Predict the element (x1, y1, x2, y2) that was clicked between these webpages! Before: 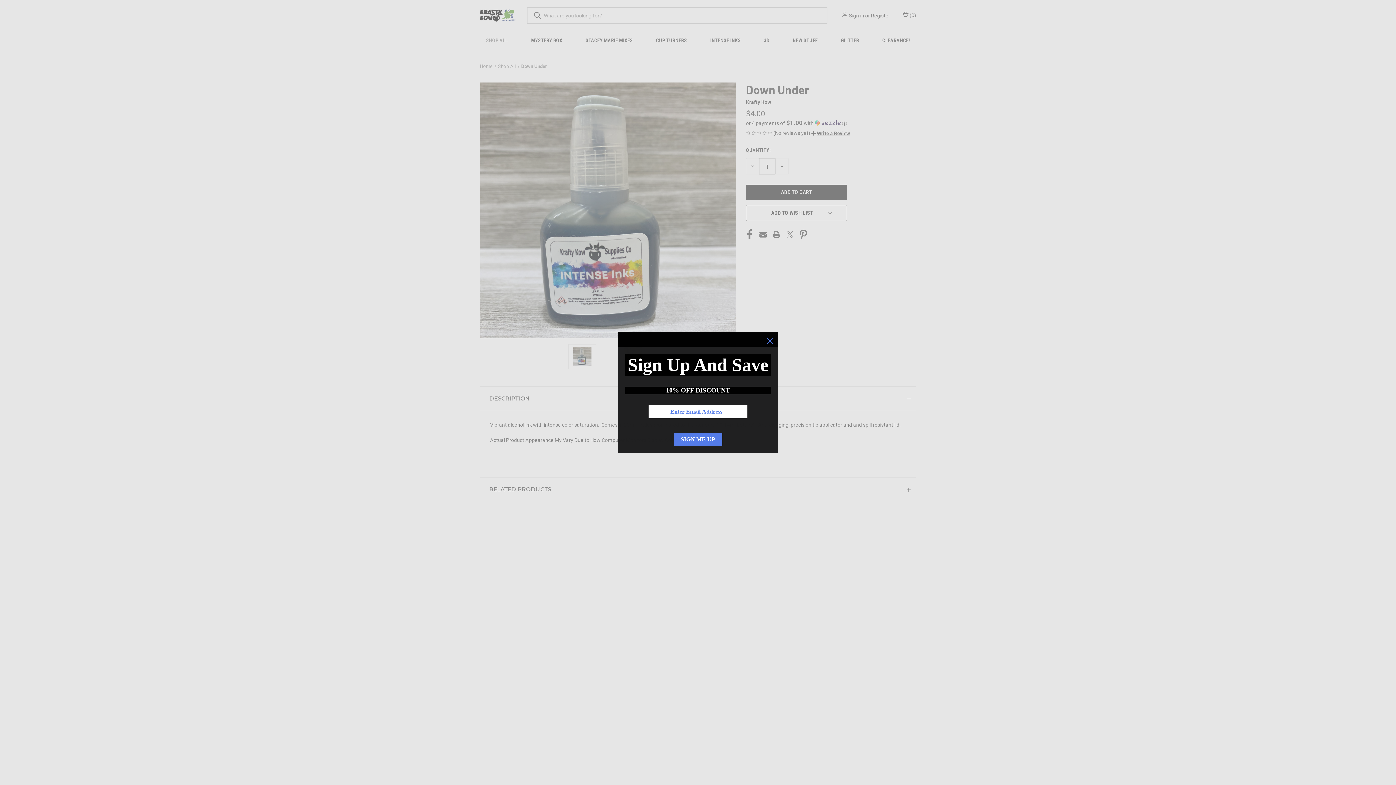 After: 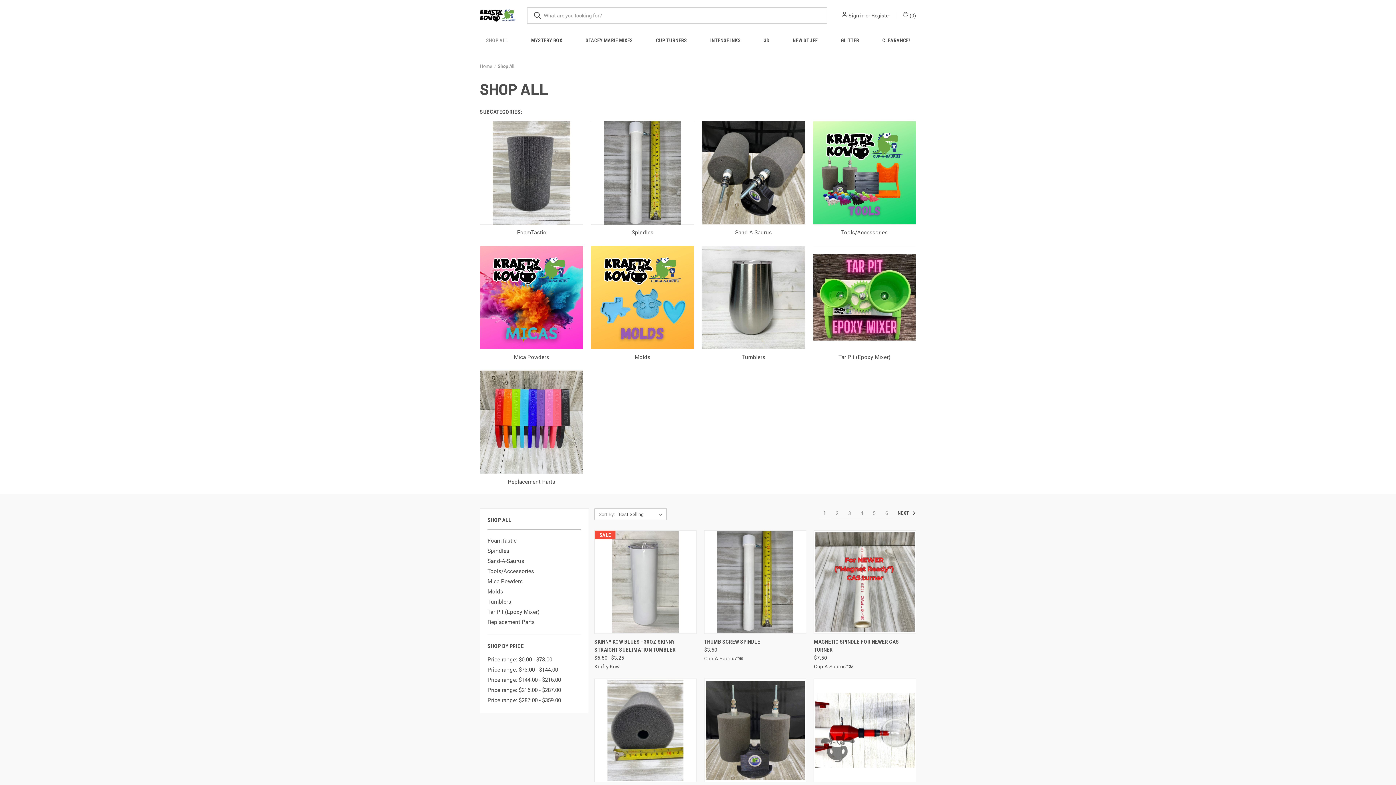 Action: bbox: (498, 63, 515, 69) label: Shop All